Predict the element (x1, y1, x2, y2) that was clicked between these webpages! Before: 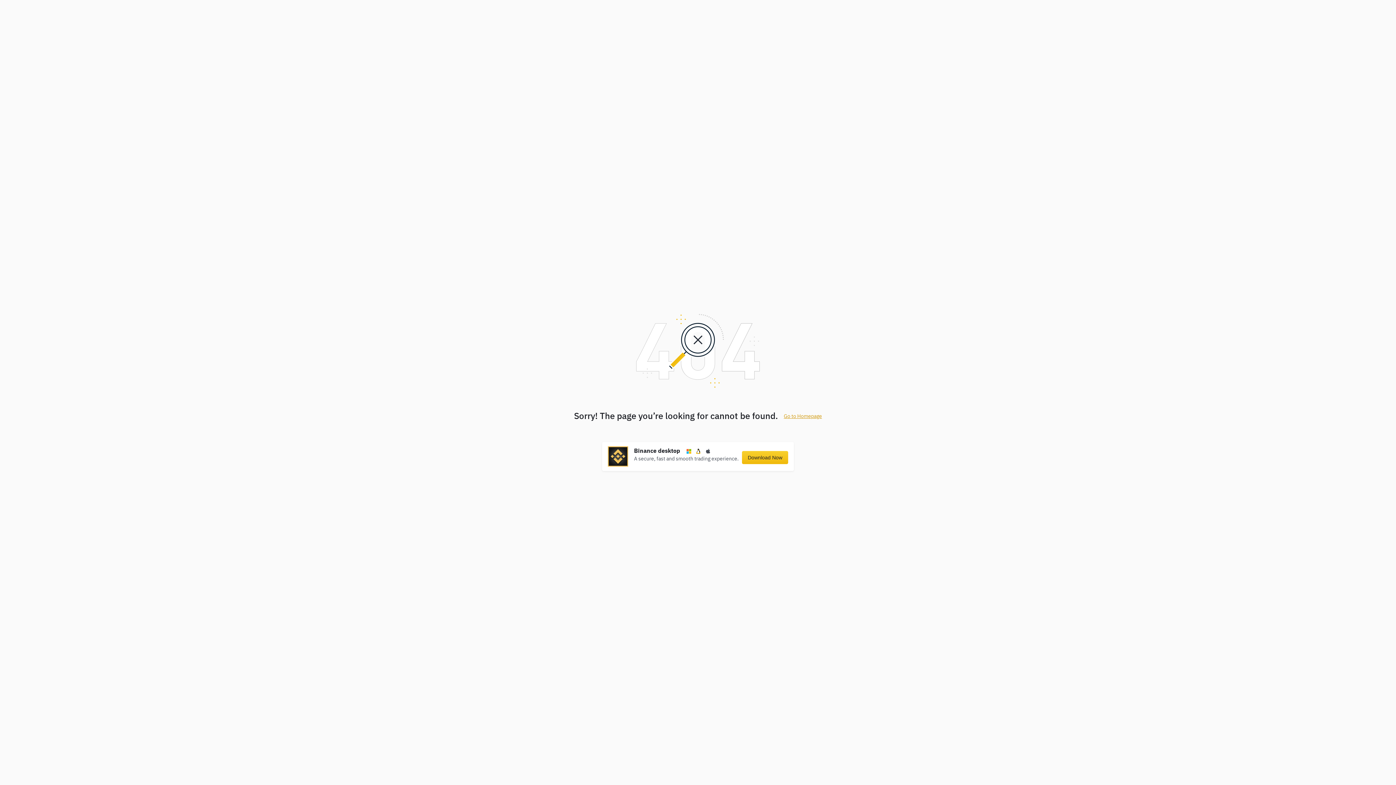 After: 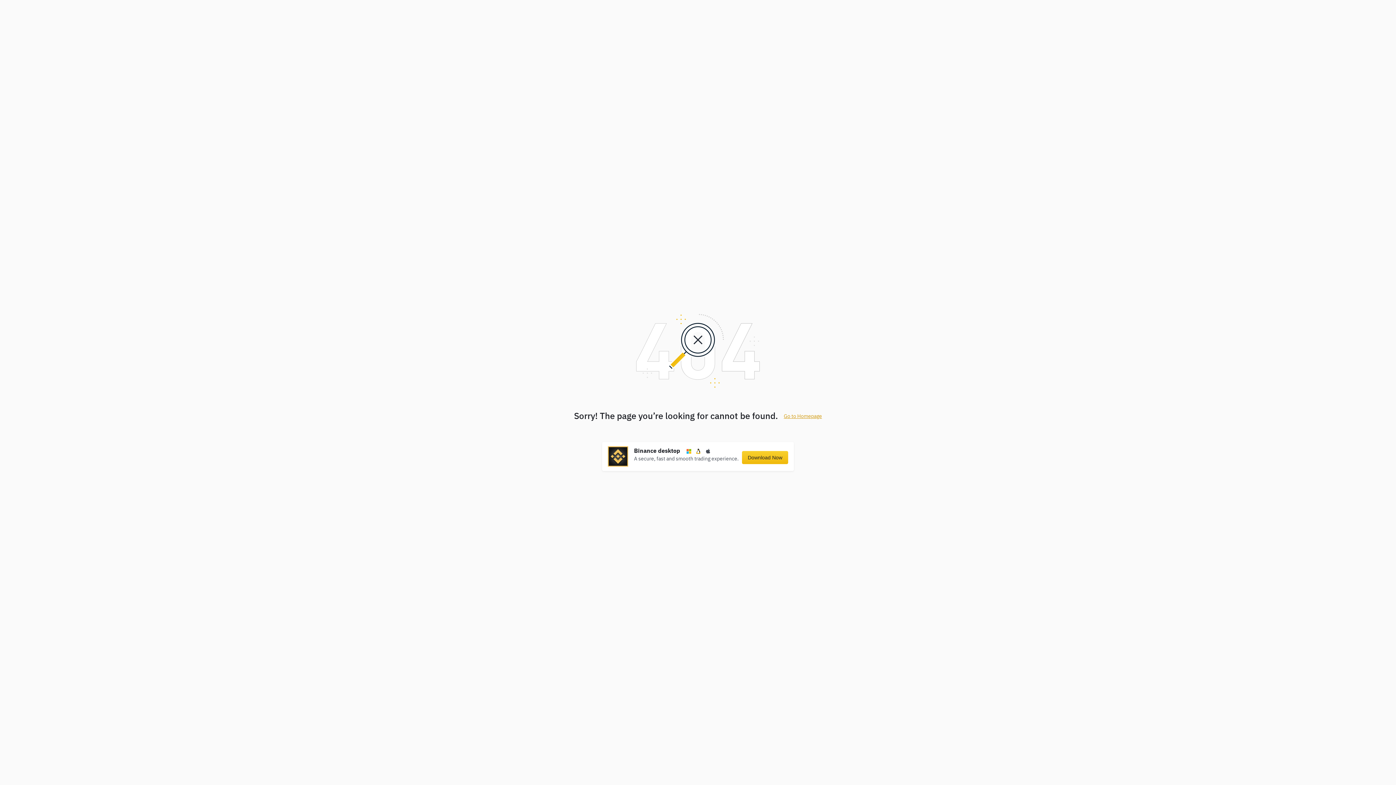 Action: bbox: (742, 451, 788, 464) label: Download Now